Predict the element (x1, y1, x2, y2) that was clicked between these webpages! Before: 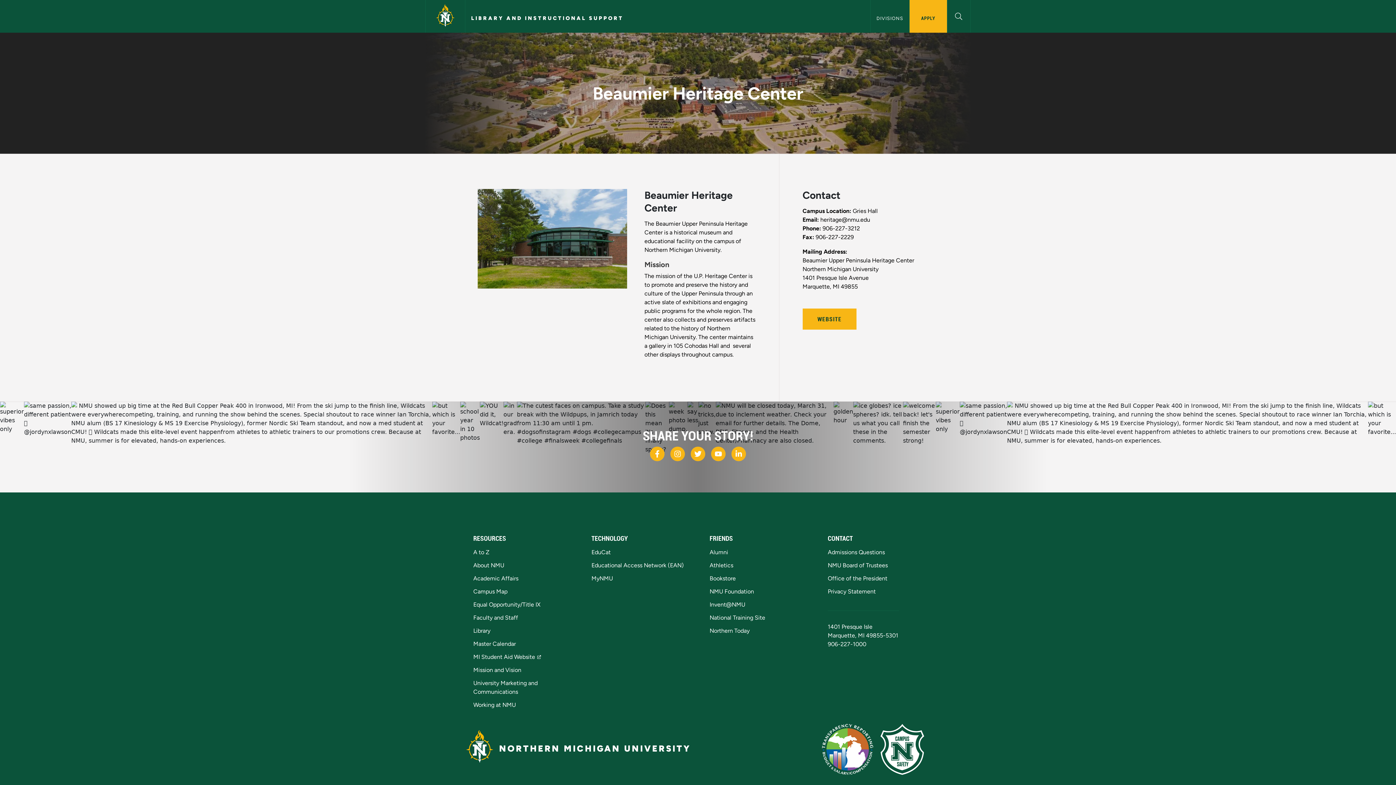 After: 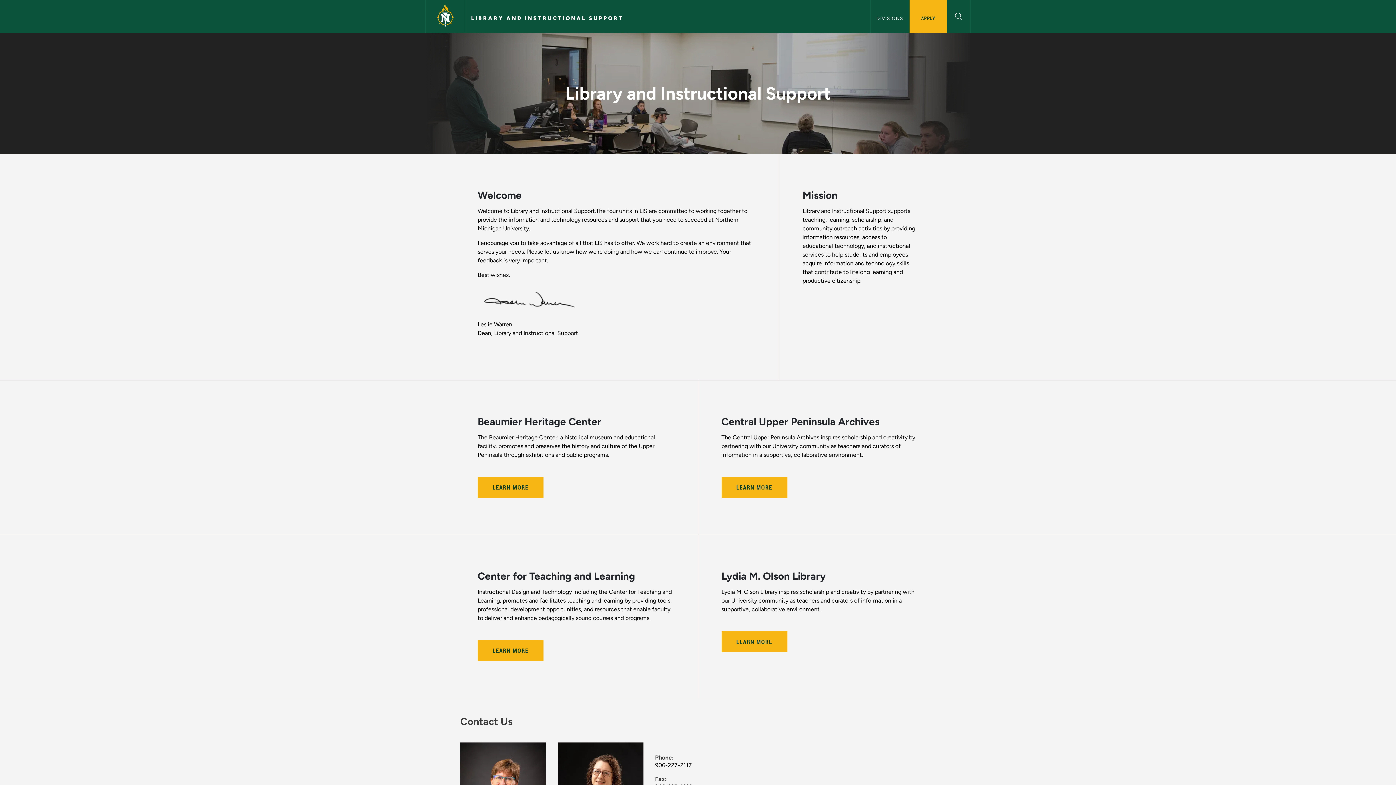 Action: bbox: (471, 14, 623, 21) label: LIBRARY AND INSTRUCTIONAL SUPPORT